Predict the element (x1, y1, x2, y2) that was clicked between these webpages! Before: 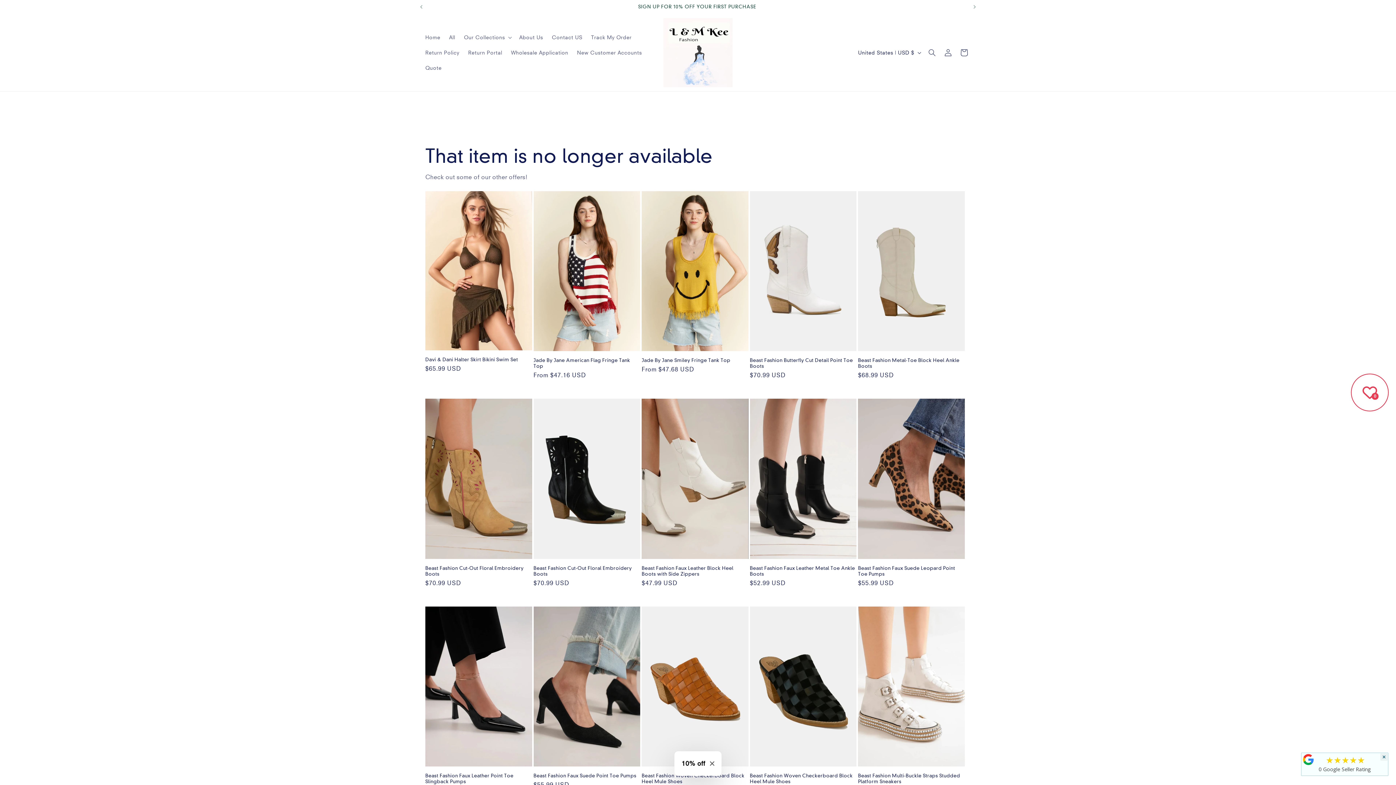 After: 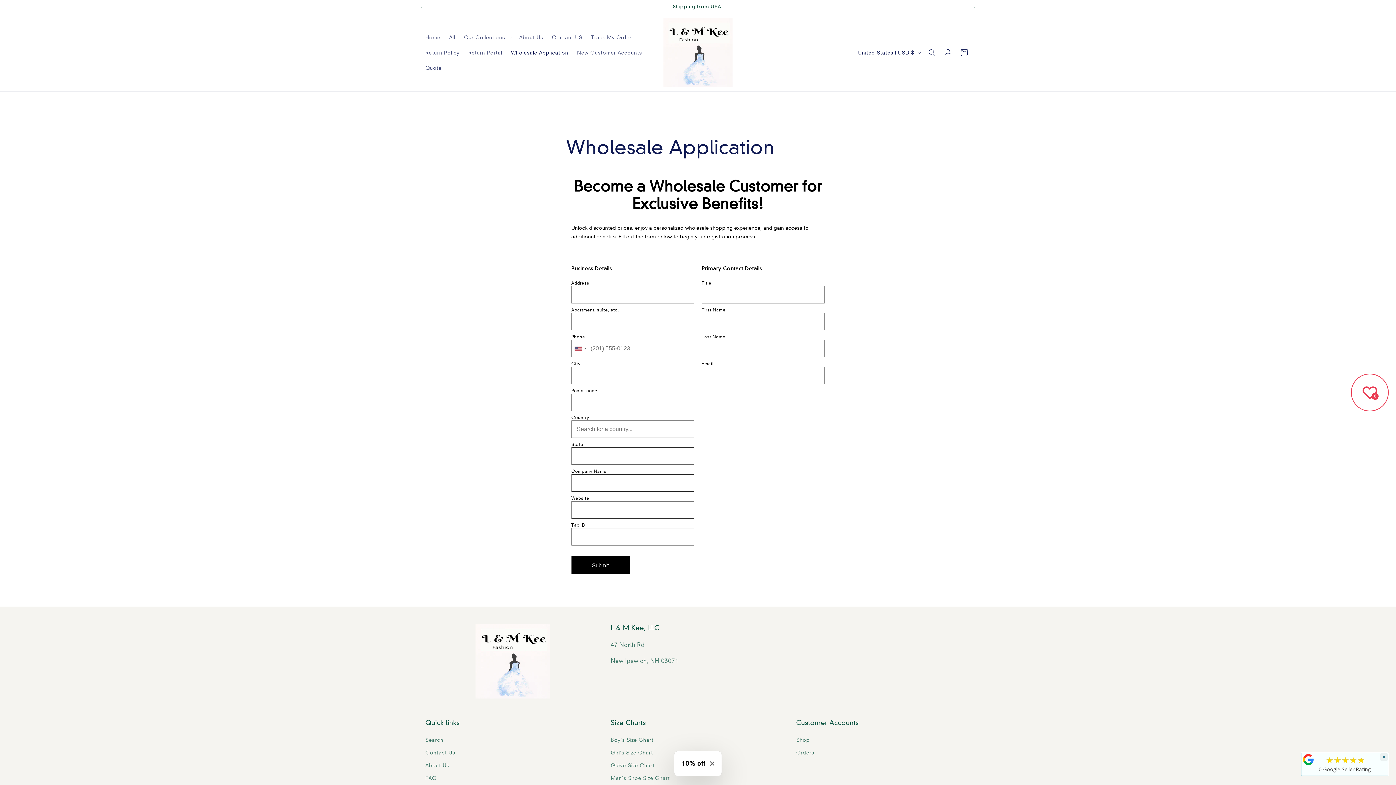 Action: label: Wholesale Application bbox: (506, 44, 572, 60)